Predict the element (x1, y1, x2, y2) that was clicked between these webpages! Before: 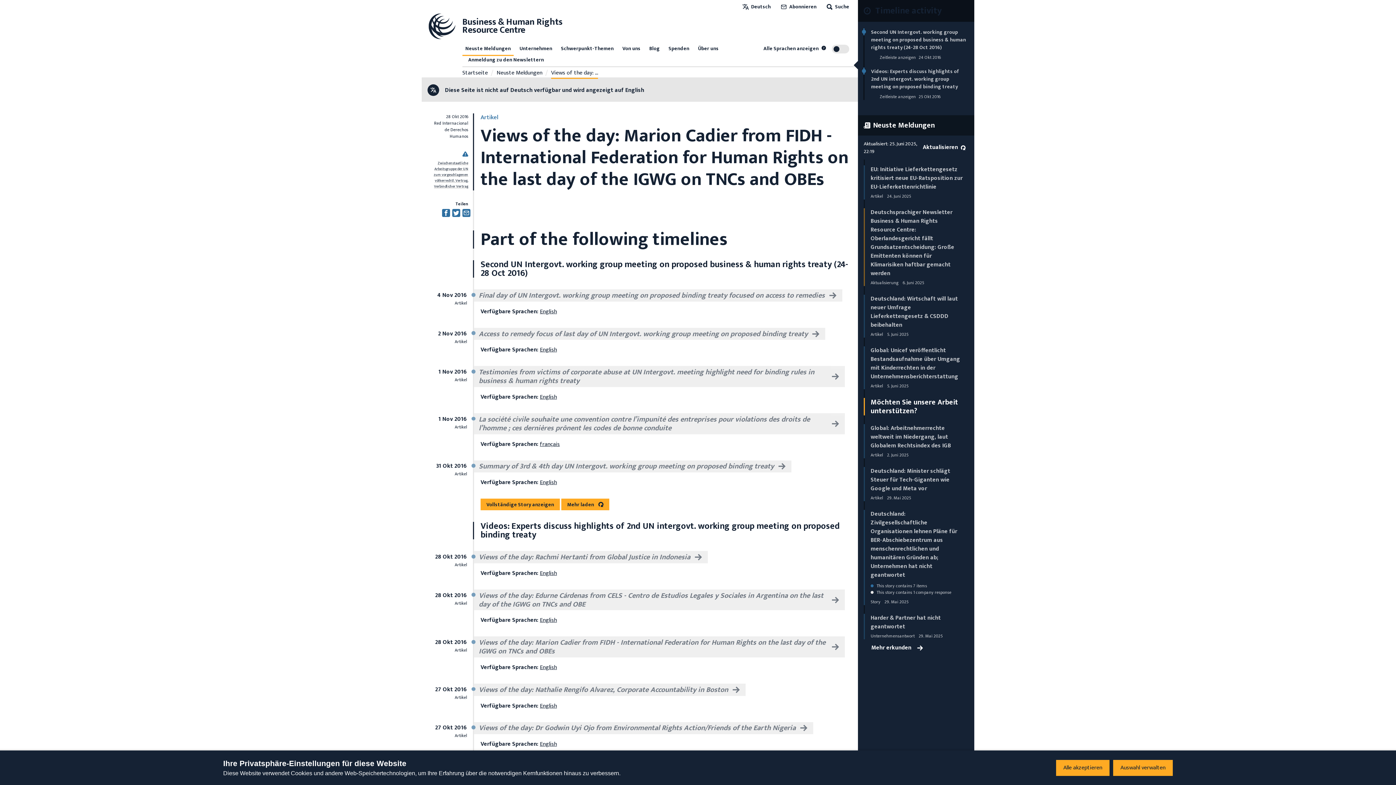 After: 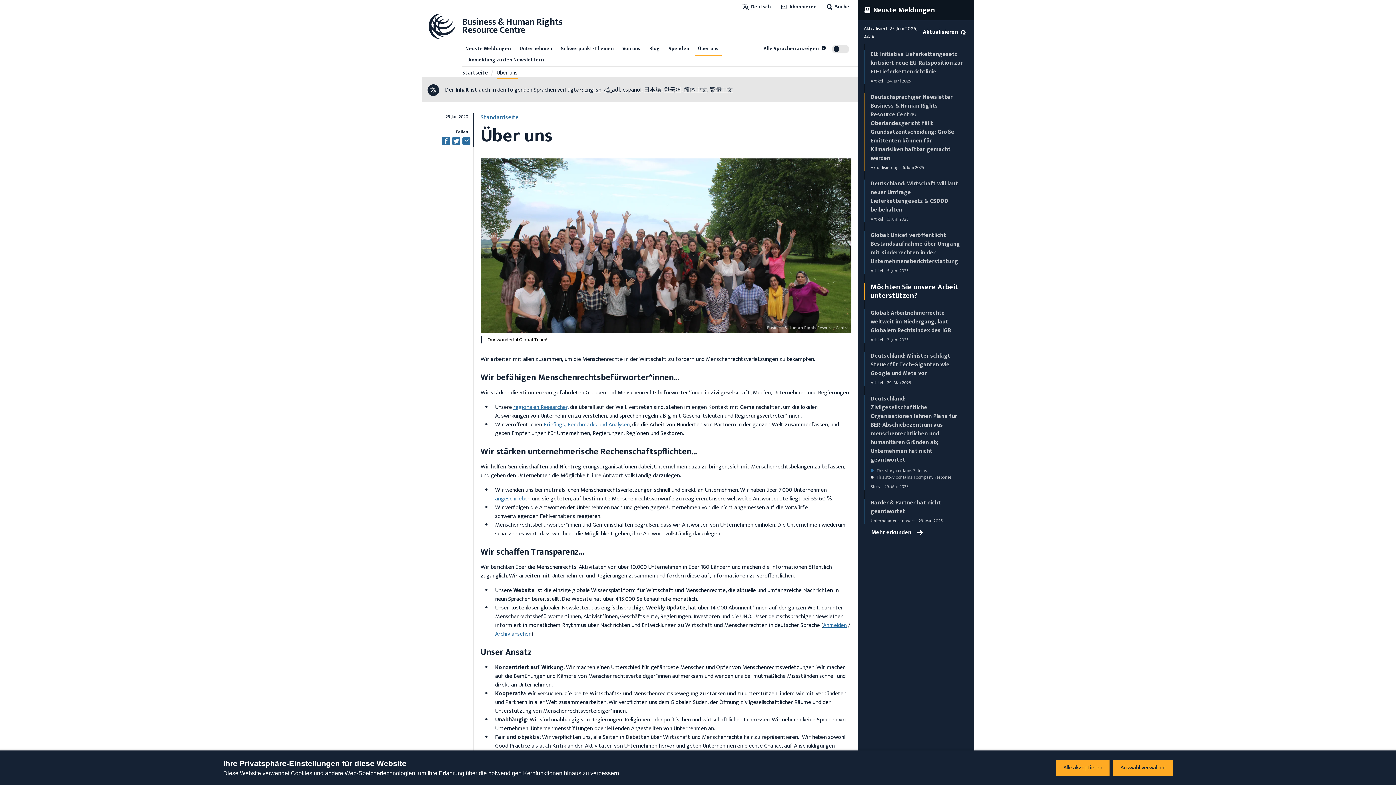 Action: label: Über uns bbox: (695, 43, 721, 54)